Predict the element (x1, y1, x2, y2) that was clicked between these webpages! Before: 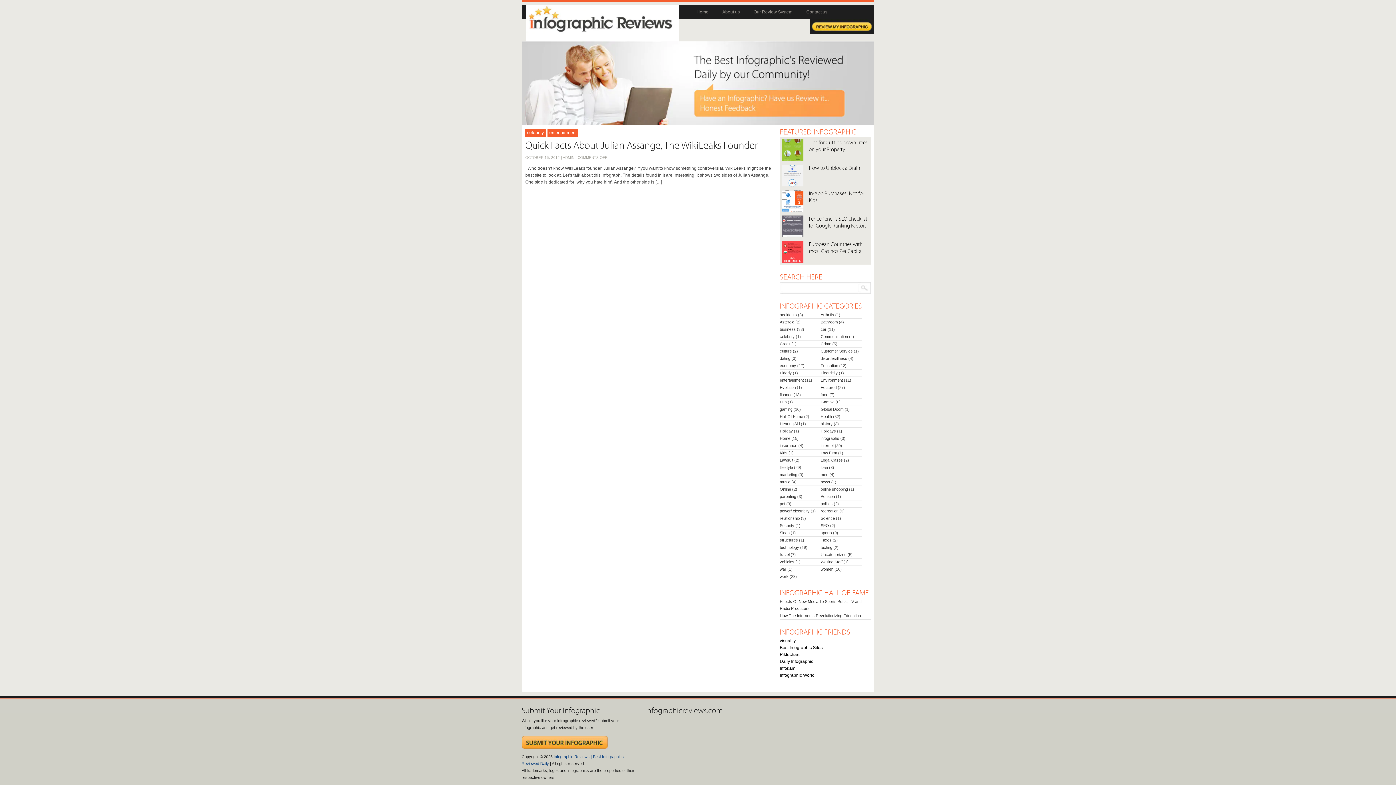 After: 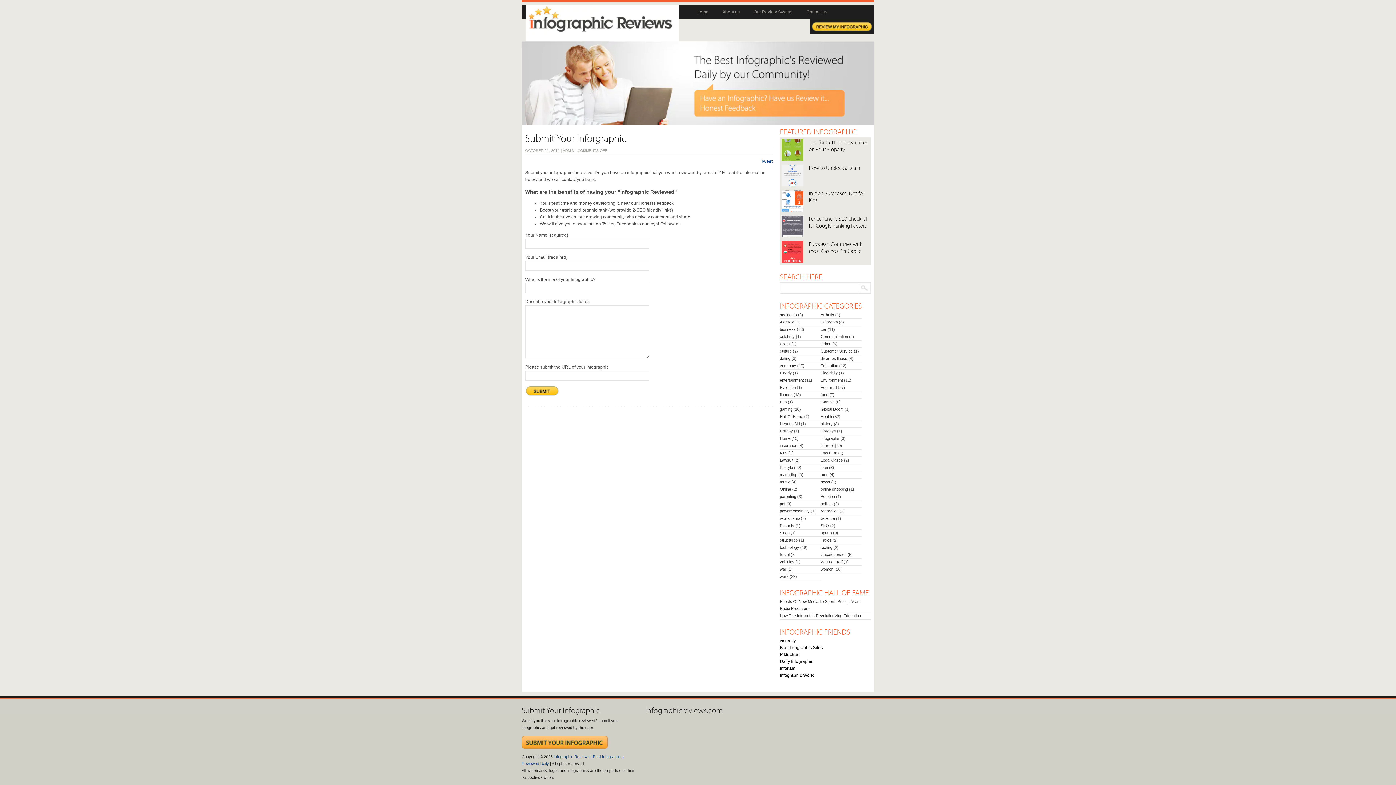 Action: bbox: (521, 745, 608, 750)